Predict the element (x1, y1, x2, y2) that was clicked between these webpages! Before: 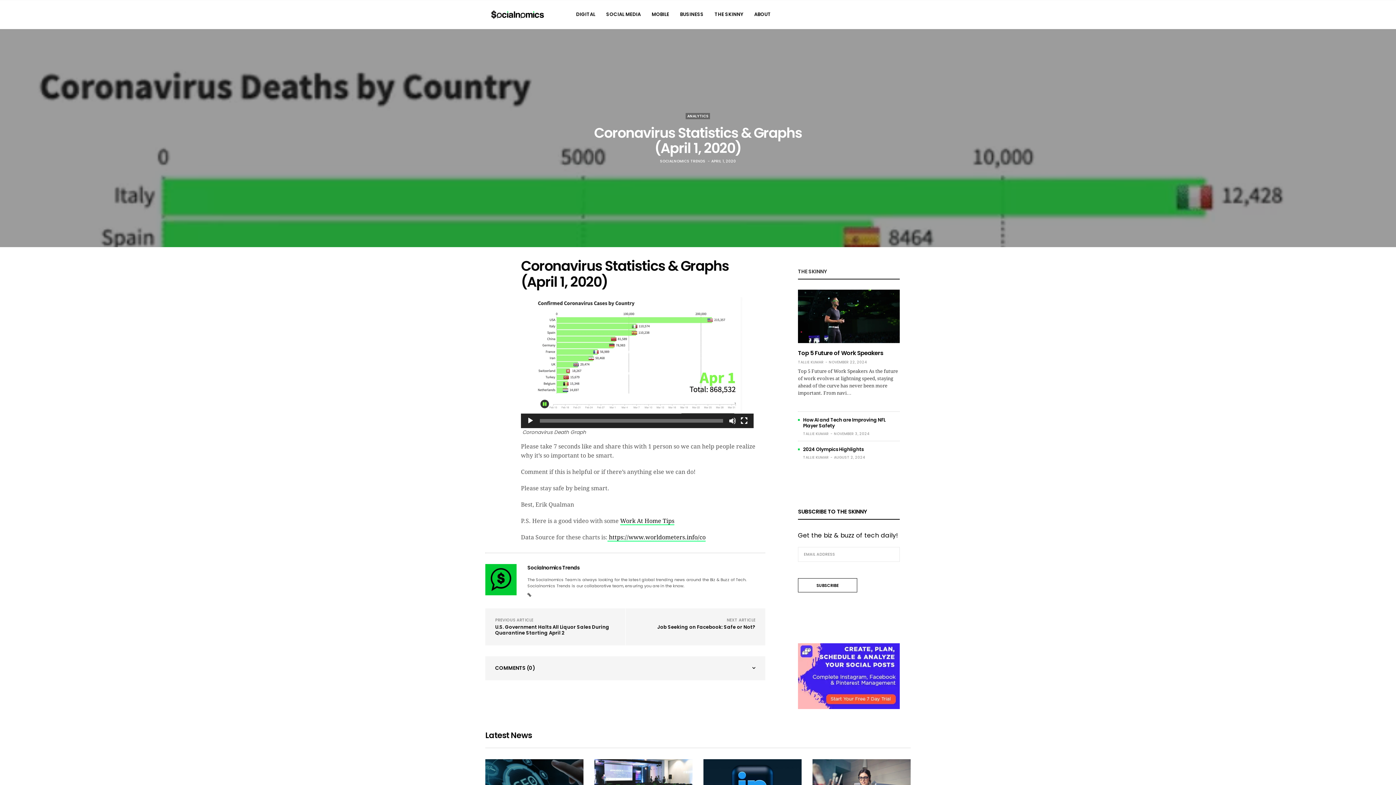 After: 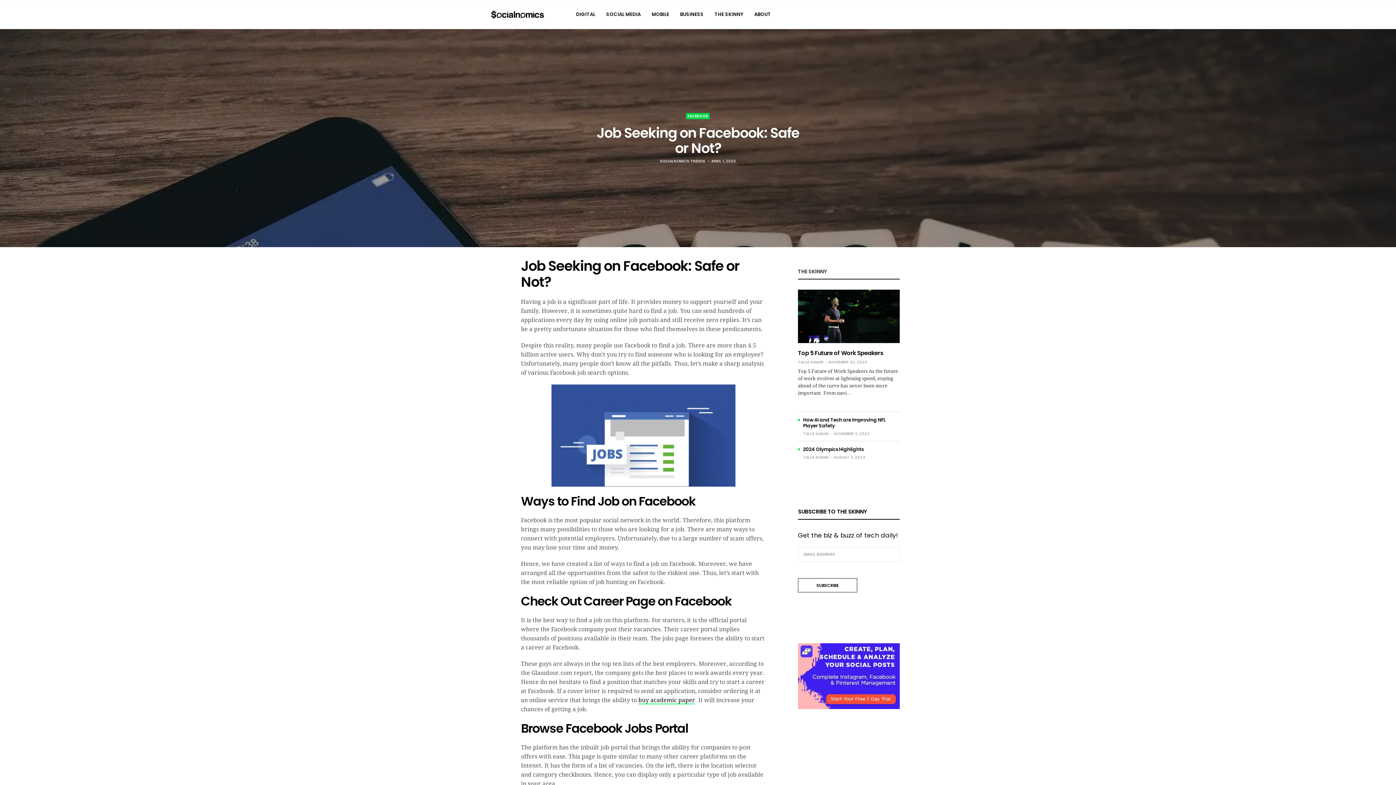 Action: label: Job Seeking on Facebook: Safe or Not? bbox: (657, 623, 755, 630)